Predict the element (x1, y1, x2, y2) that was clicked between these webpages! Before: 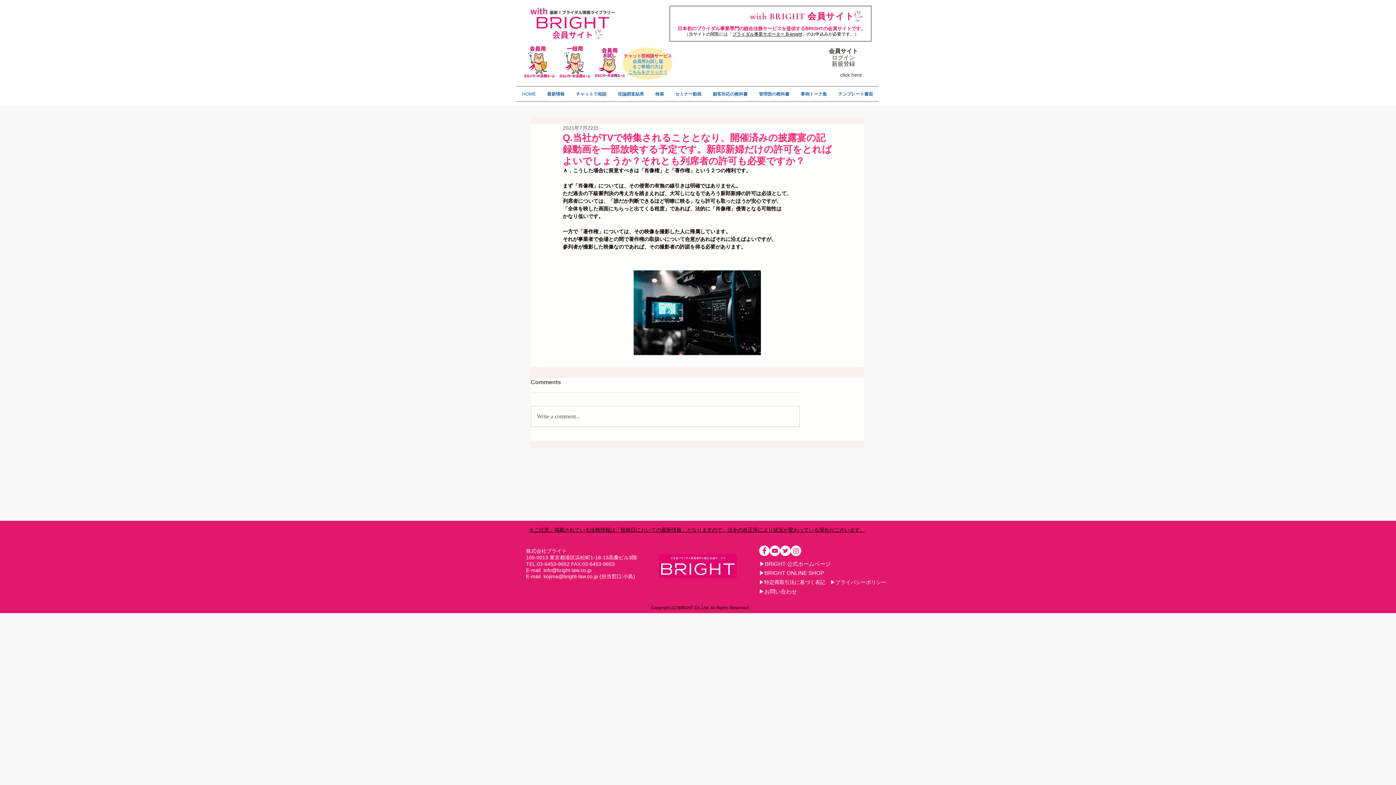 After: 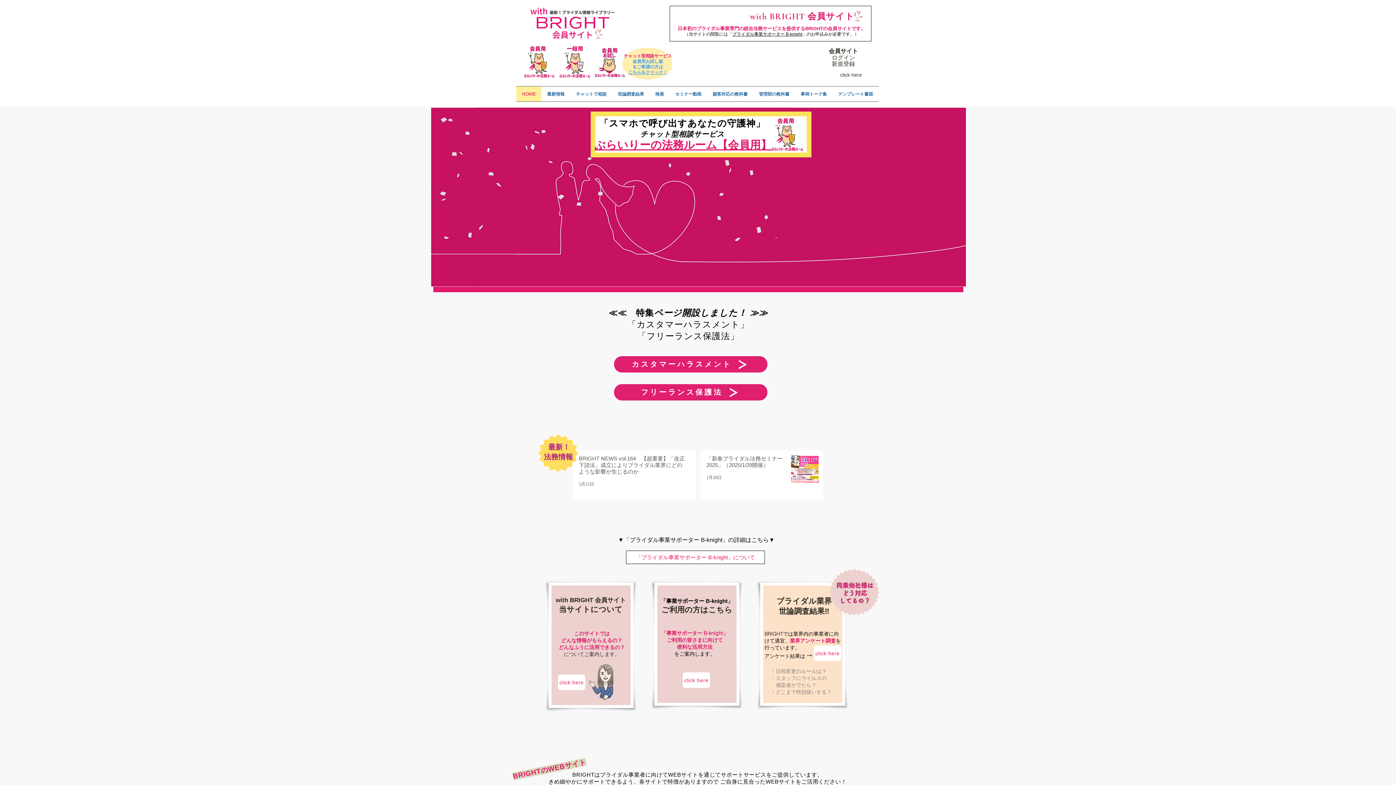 Action: bbox: (516, 86, 541, 101) label: HOME